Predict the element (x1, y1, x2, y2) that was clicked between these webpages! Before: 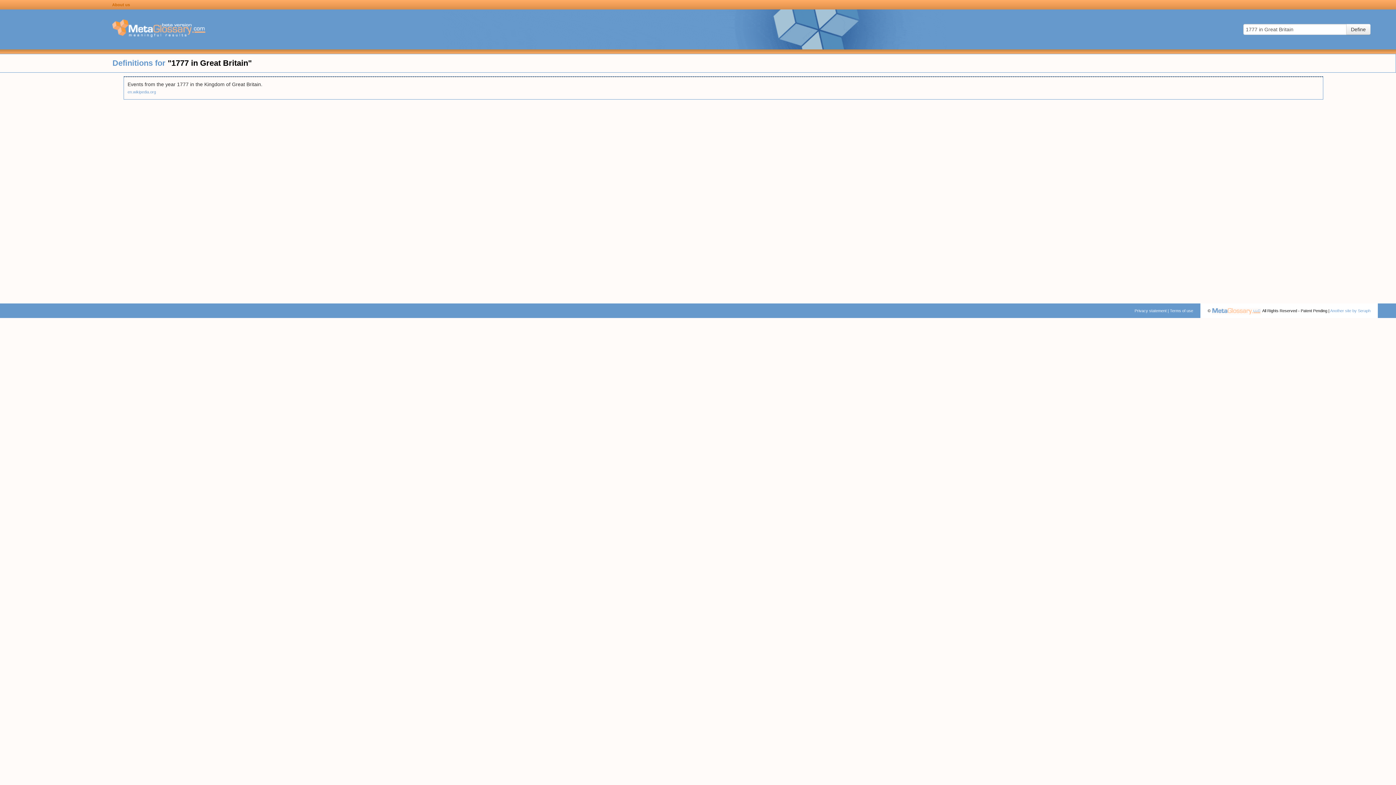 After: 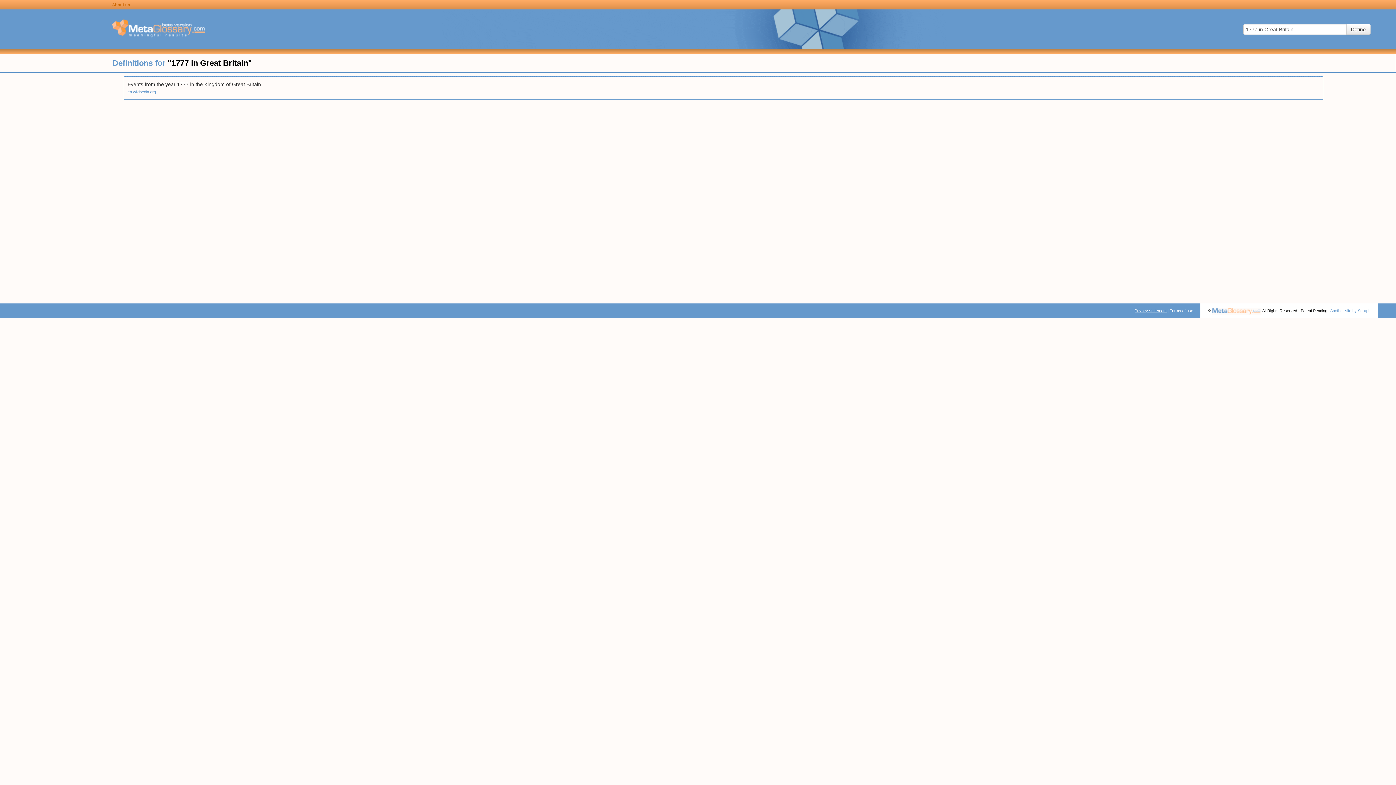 Action: bbox: (1134, 308, 1166, 313) label: Privacy statement